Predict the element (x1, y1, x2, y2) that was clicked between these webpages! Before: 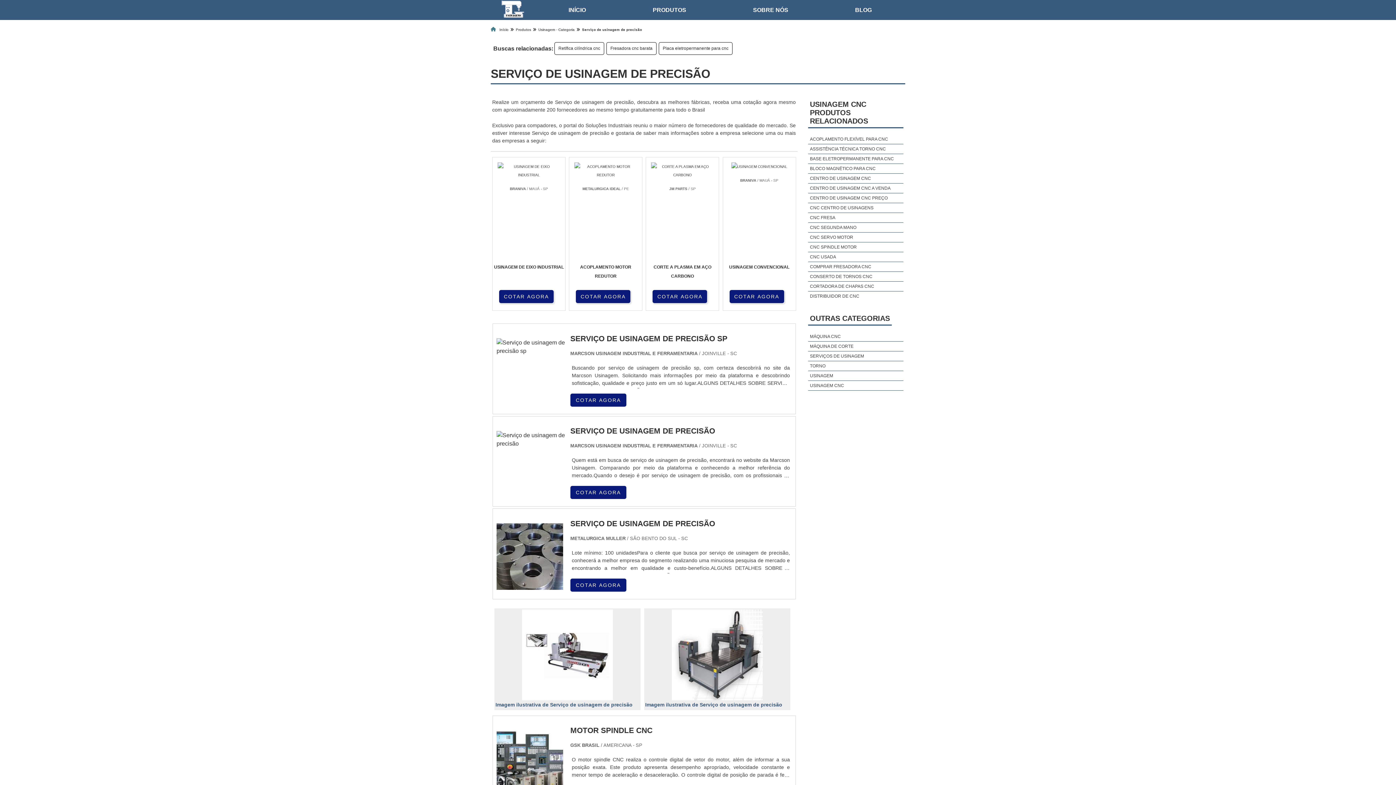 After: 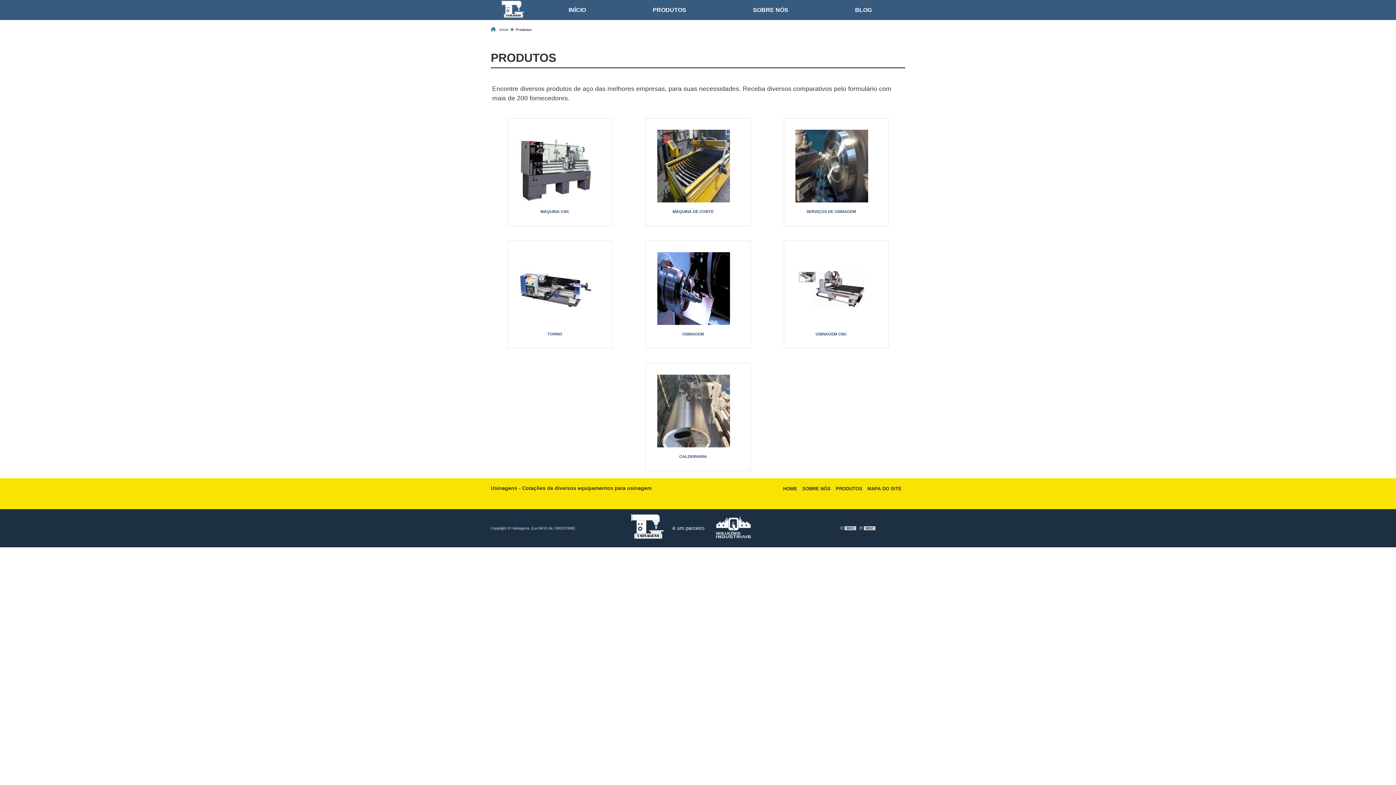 Action: label: Produtos bbox: (516, 25, 536, 33)